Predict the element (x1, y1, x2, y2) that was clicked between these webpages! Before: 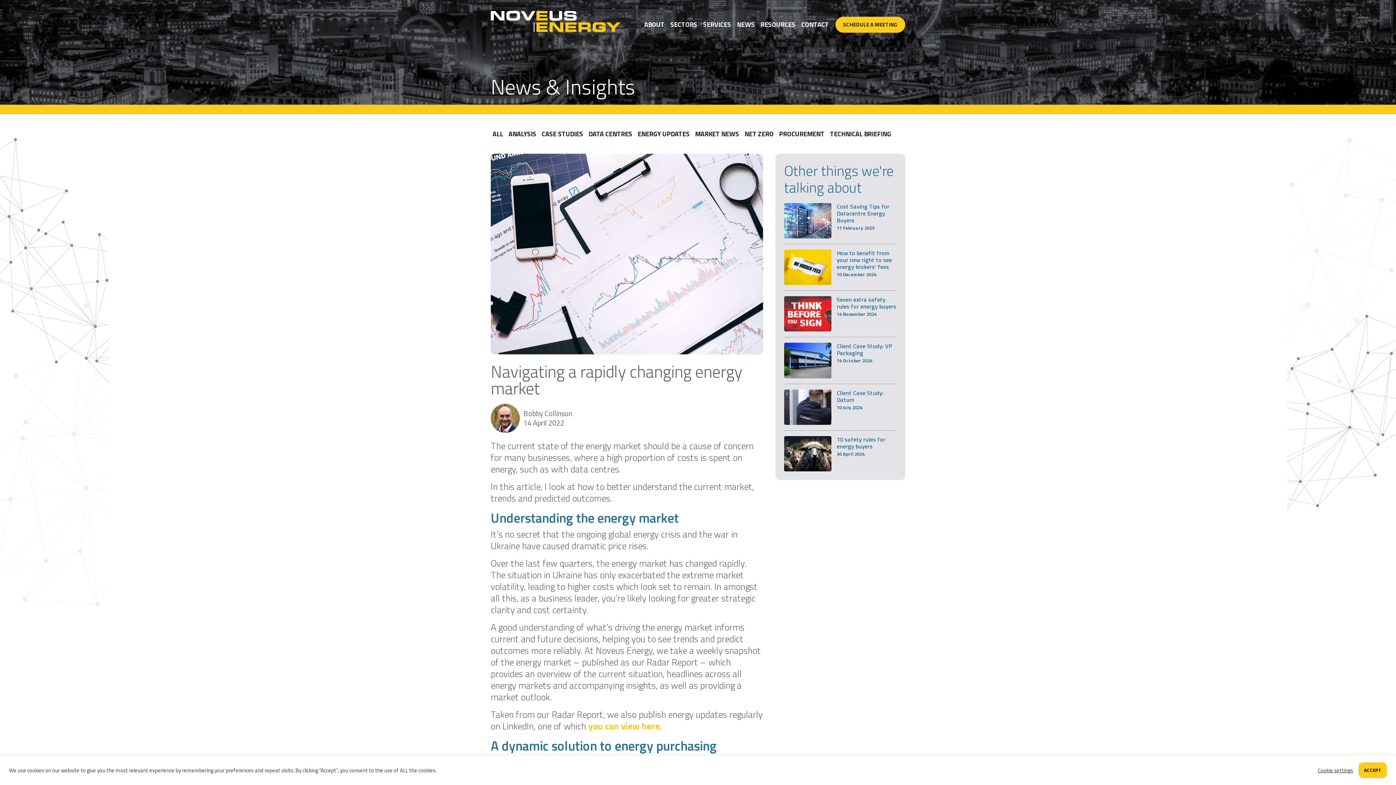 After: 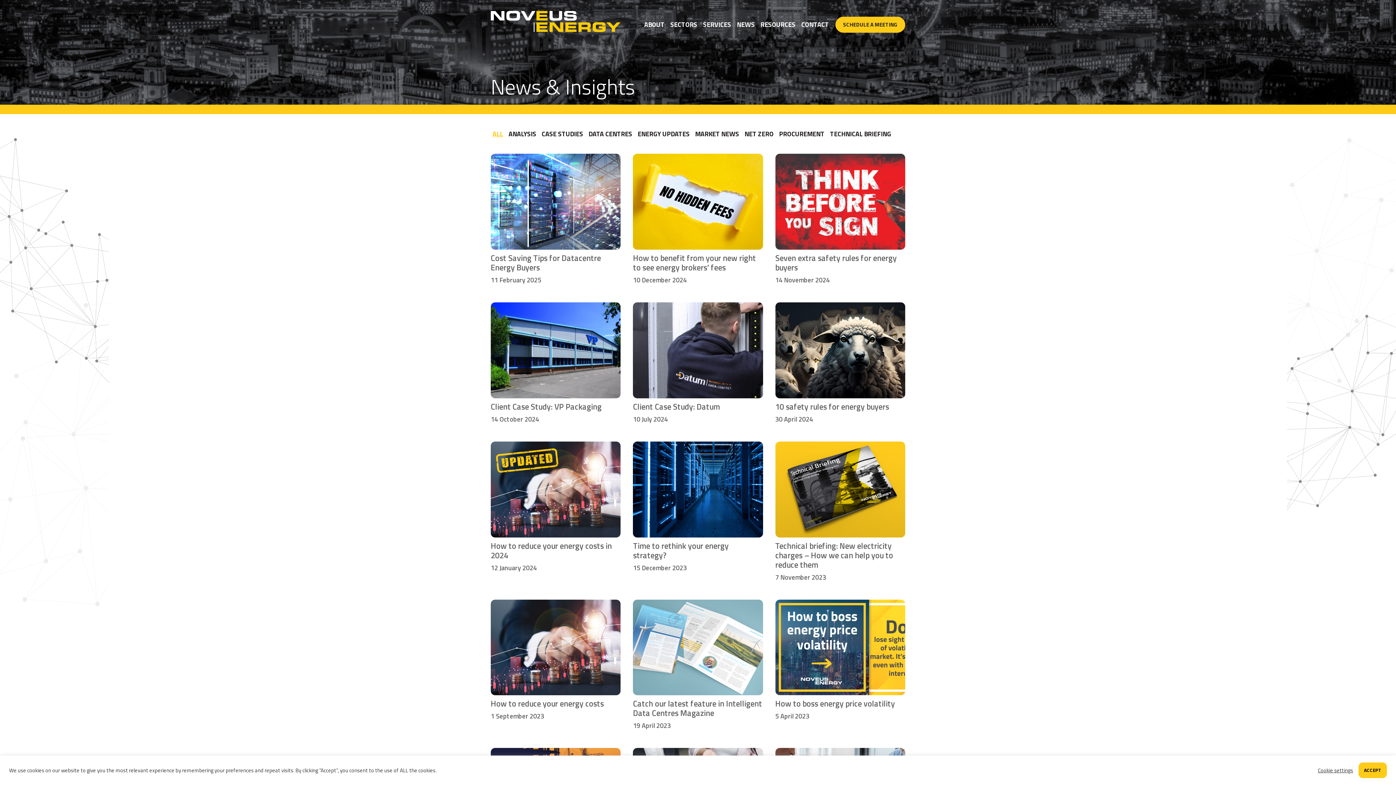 Action: bbox: (490, 128, 505, 139) label: ALL